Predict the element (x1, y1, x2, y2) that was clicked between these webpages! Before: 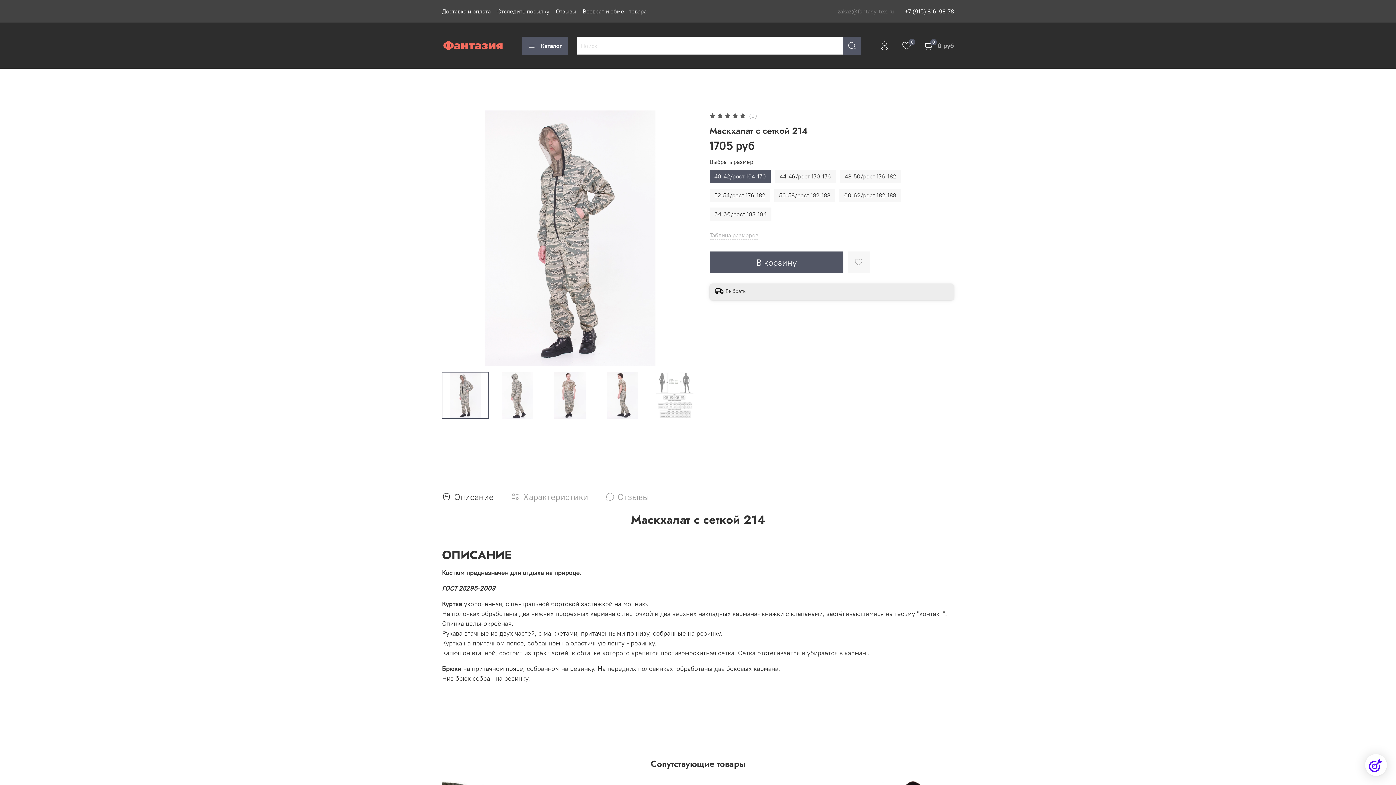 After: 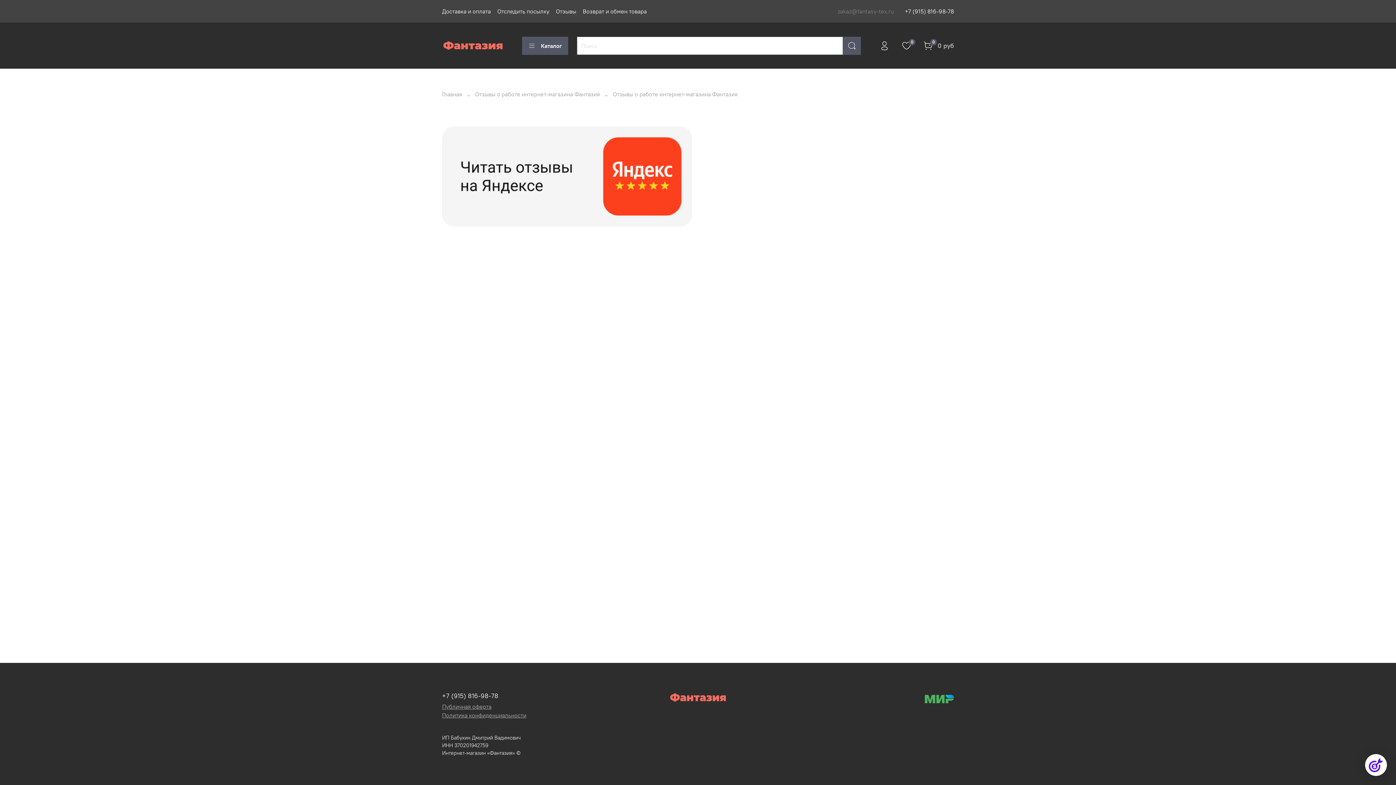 Action: label: Отзывы bbox: (556, 7, 576, 14)